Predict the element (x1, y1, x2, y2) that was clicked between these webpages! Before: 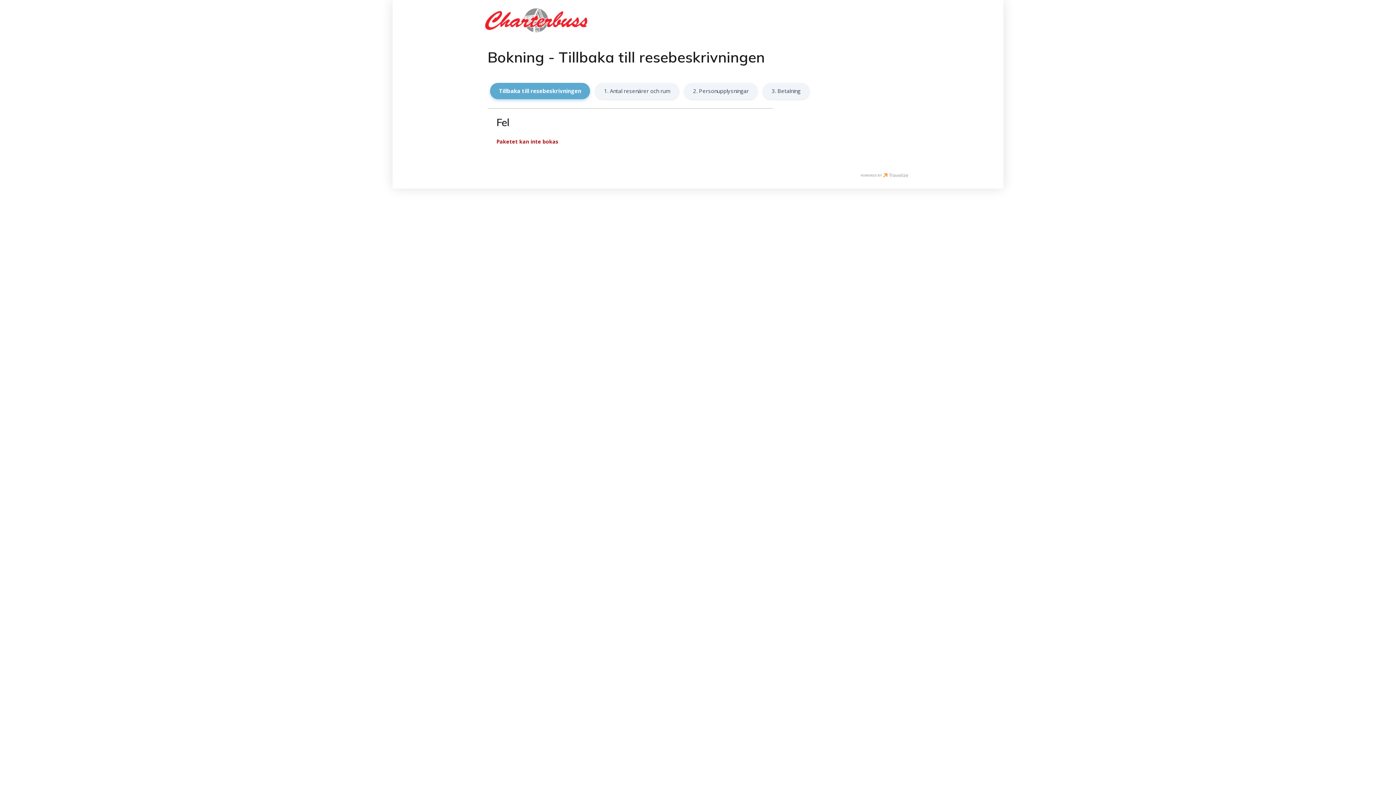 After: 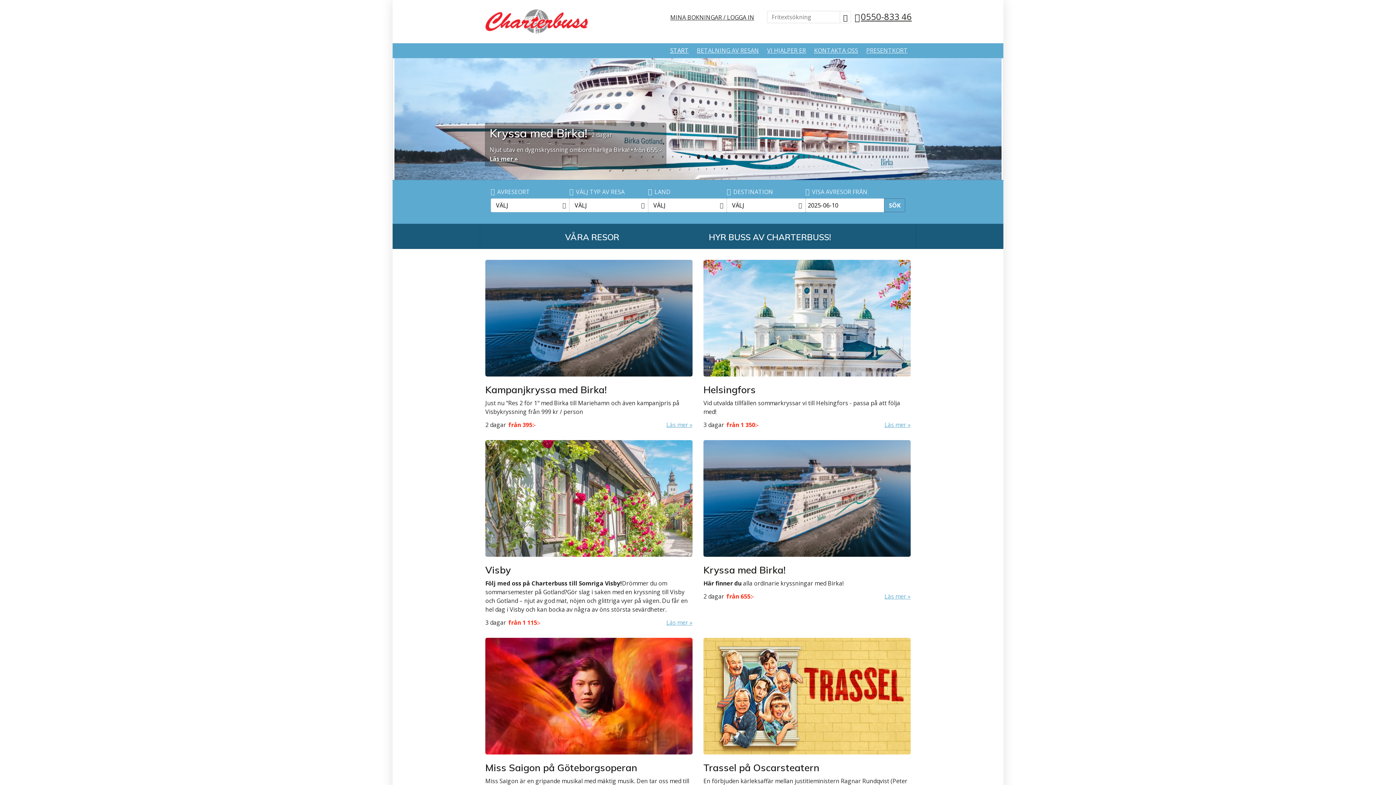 Action: label: Tillbaka till resebeskrivningen bbox: (490, 82, 590, 99)